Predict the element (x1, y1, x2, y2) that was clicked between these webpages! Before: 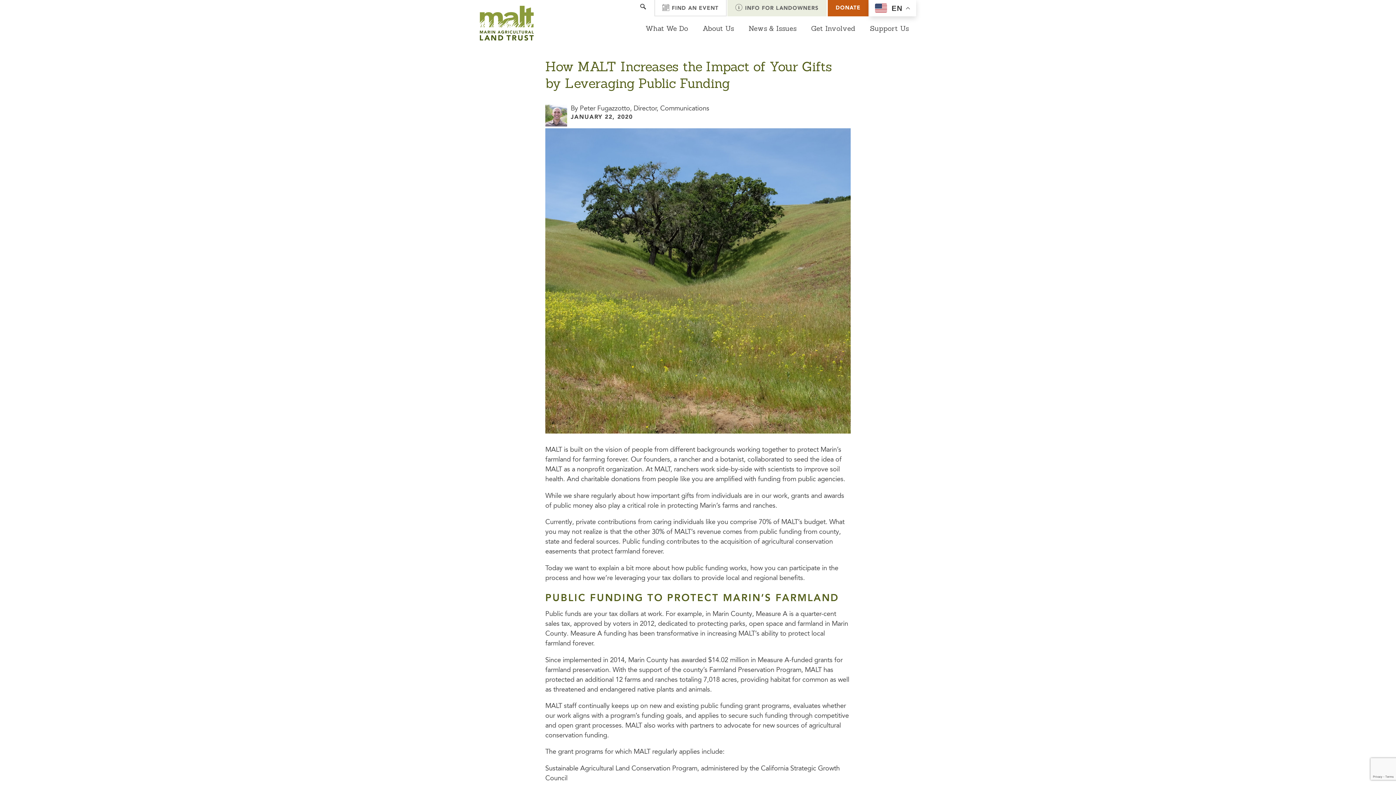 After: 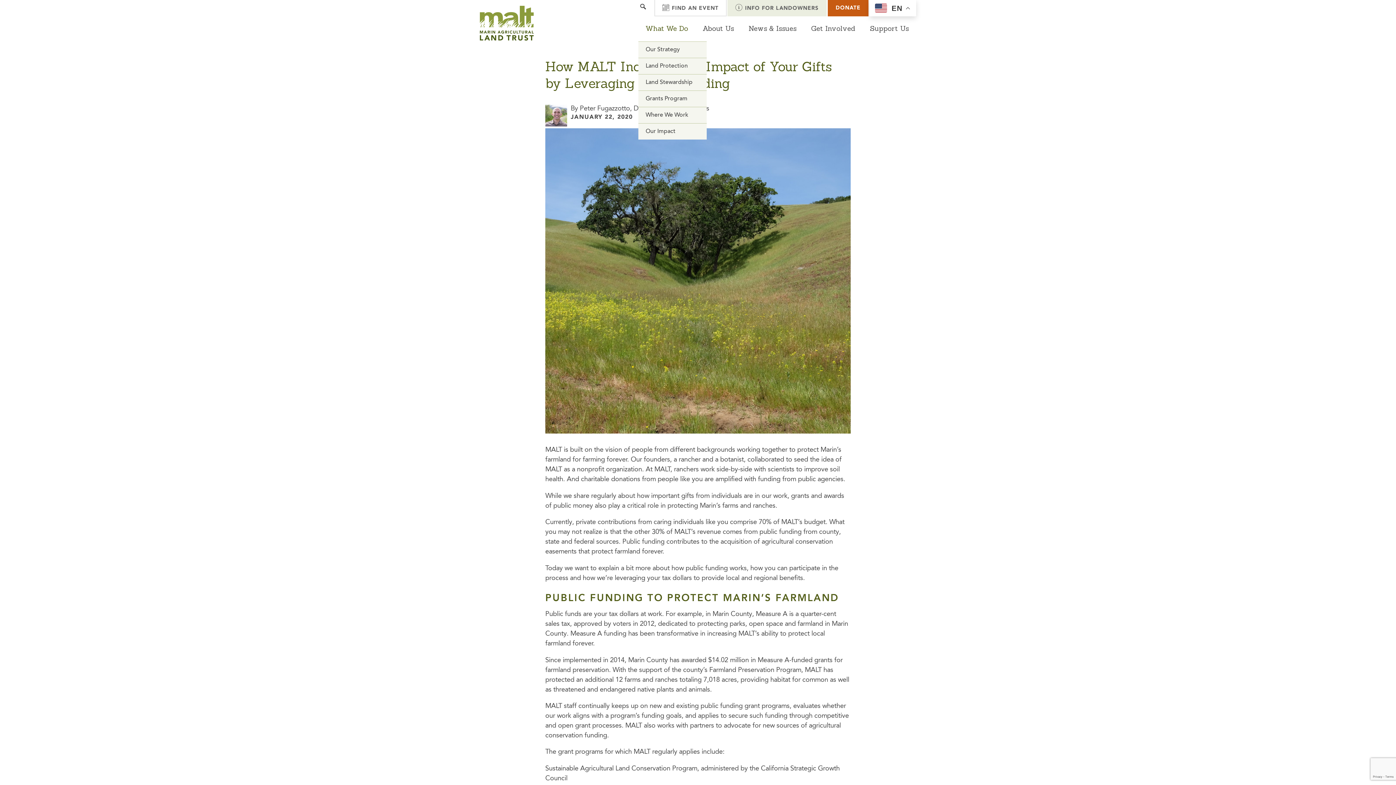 Action: label: What We Do bbox: (638, 18, 695, 37)